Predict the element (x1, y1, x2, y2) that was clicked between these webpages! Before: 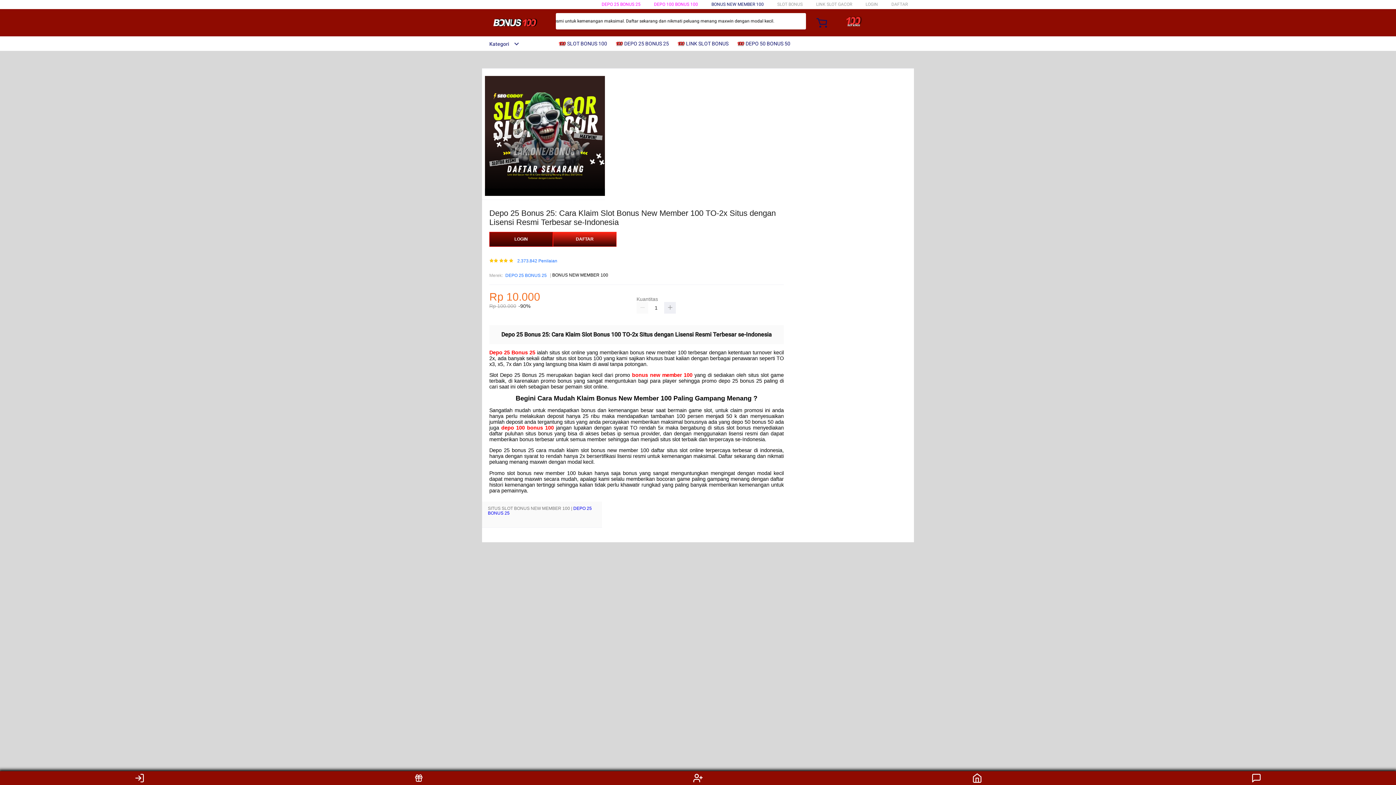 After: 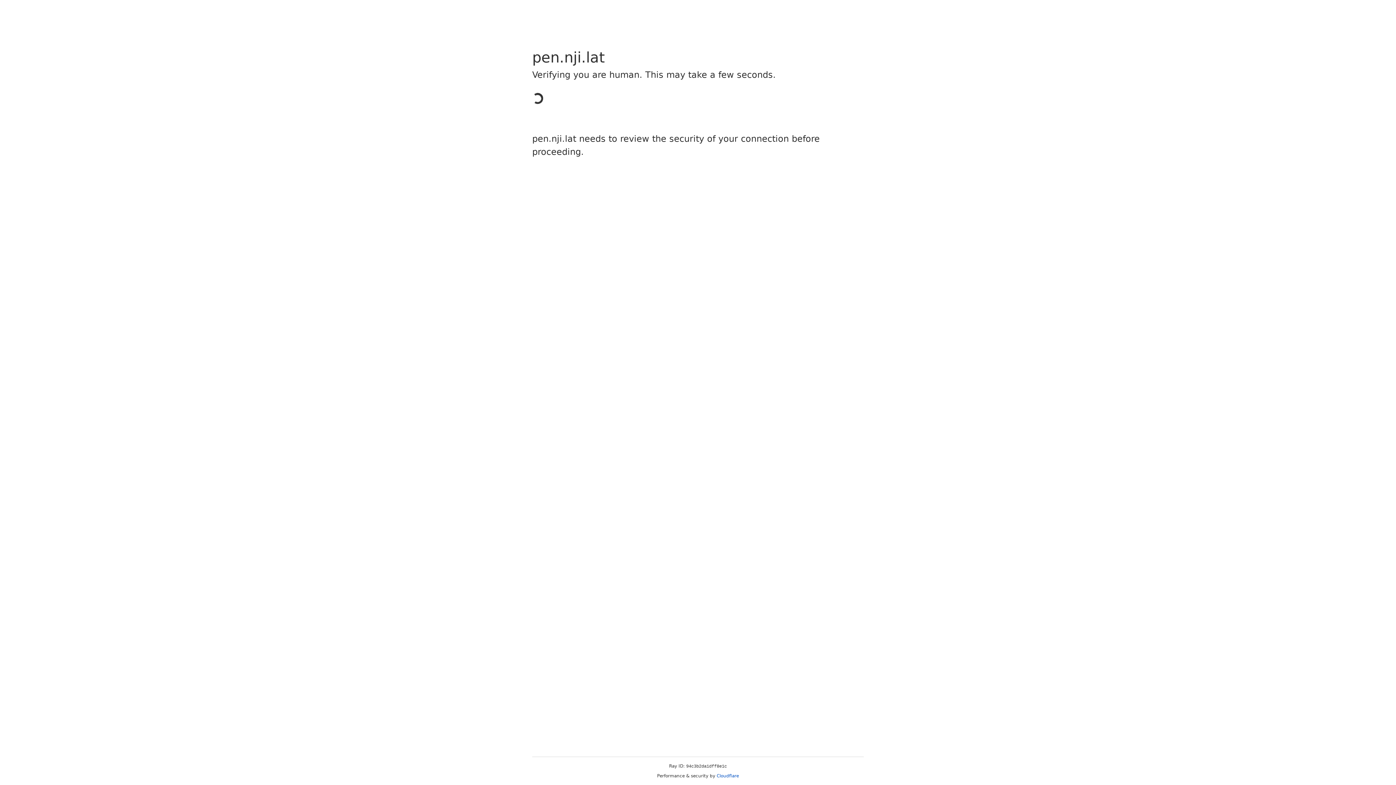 Action: bbox: (963, 773, 991, 783)